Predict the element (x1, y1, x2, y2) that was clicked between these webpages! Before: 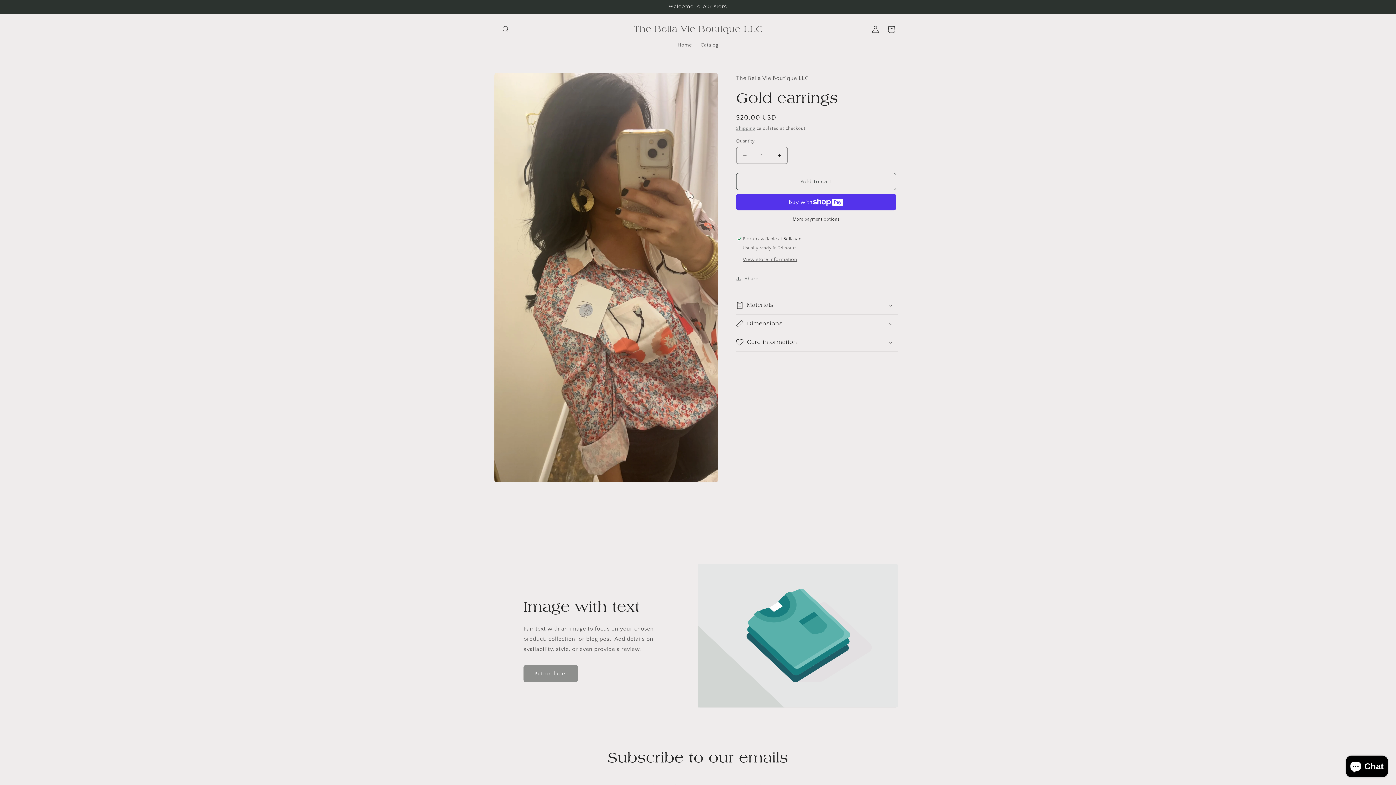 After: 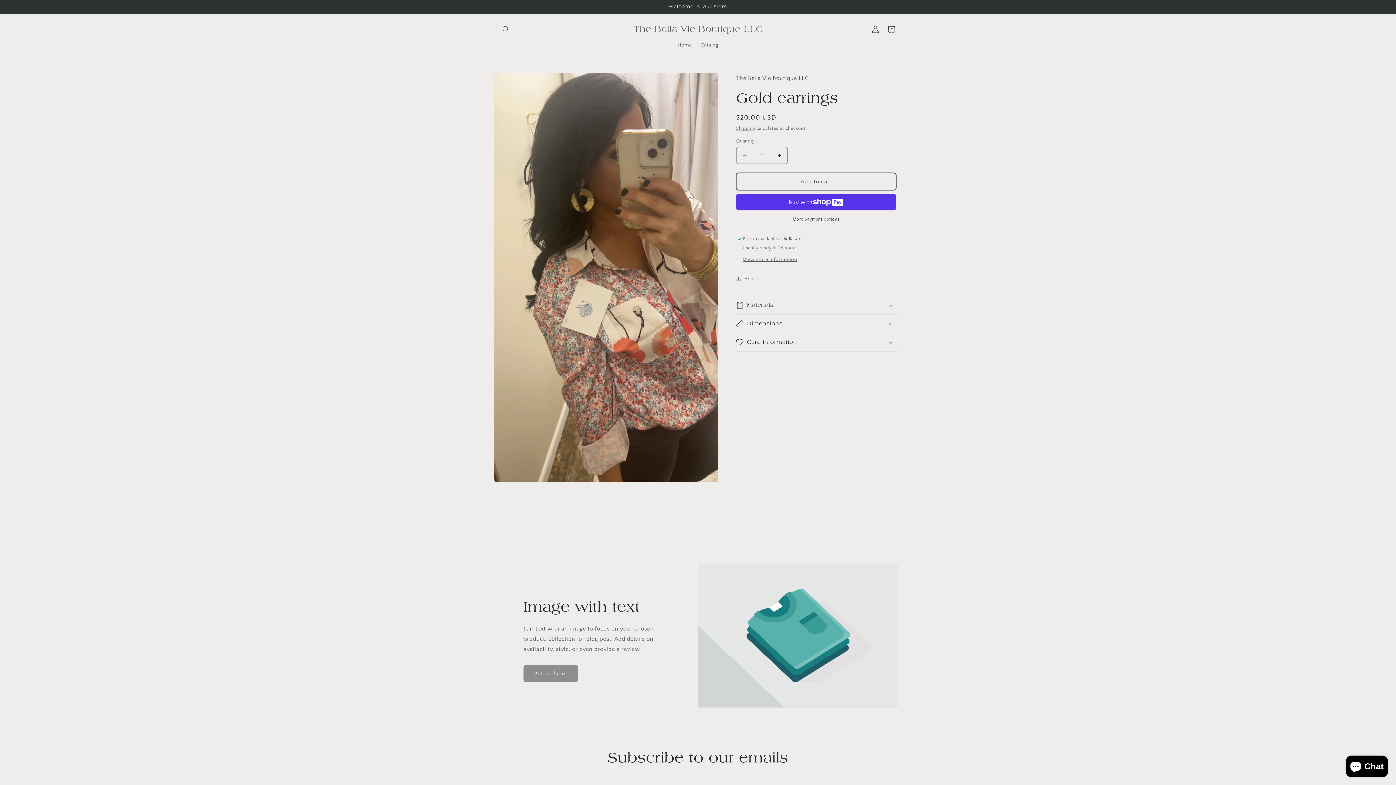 Action: label: Add to cart bbox: (736, 173, 896, 190)